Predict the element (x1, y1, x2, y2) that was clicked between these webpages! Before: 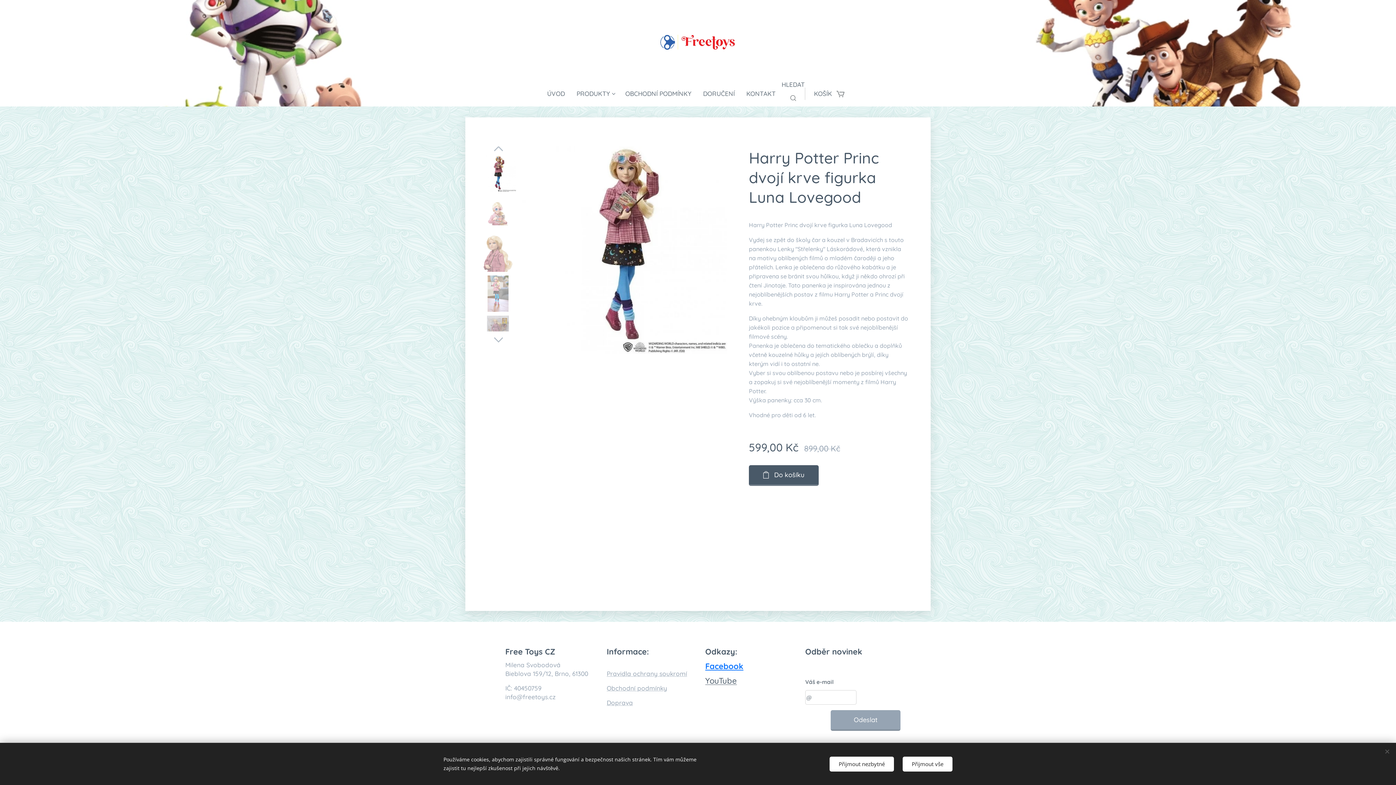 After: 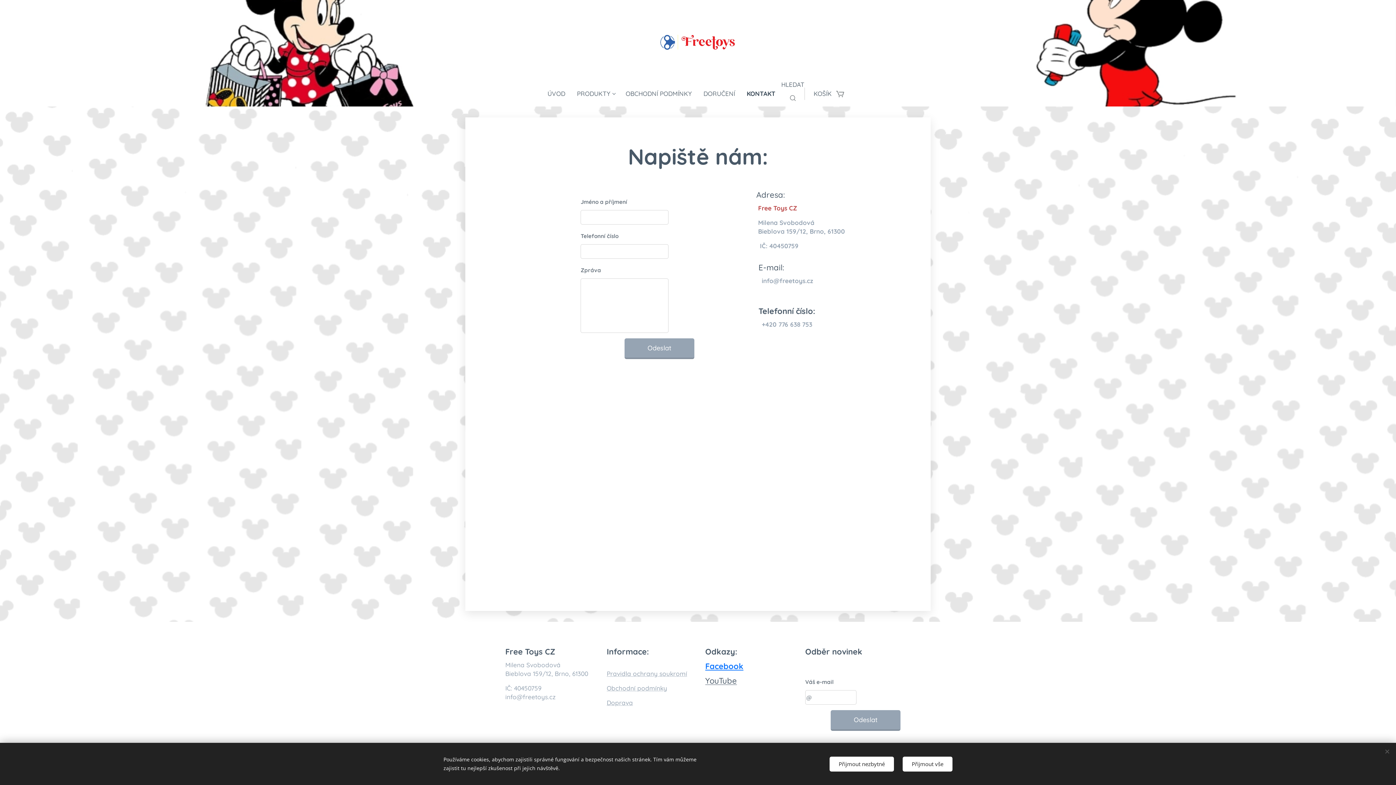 Action: label: KONTAKT bbox: (740, 84, 781, 102)